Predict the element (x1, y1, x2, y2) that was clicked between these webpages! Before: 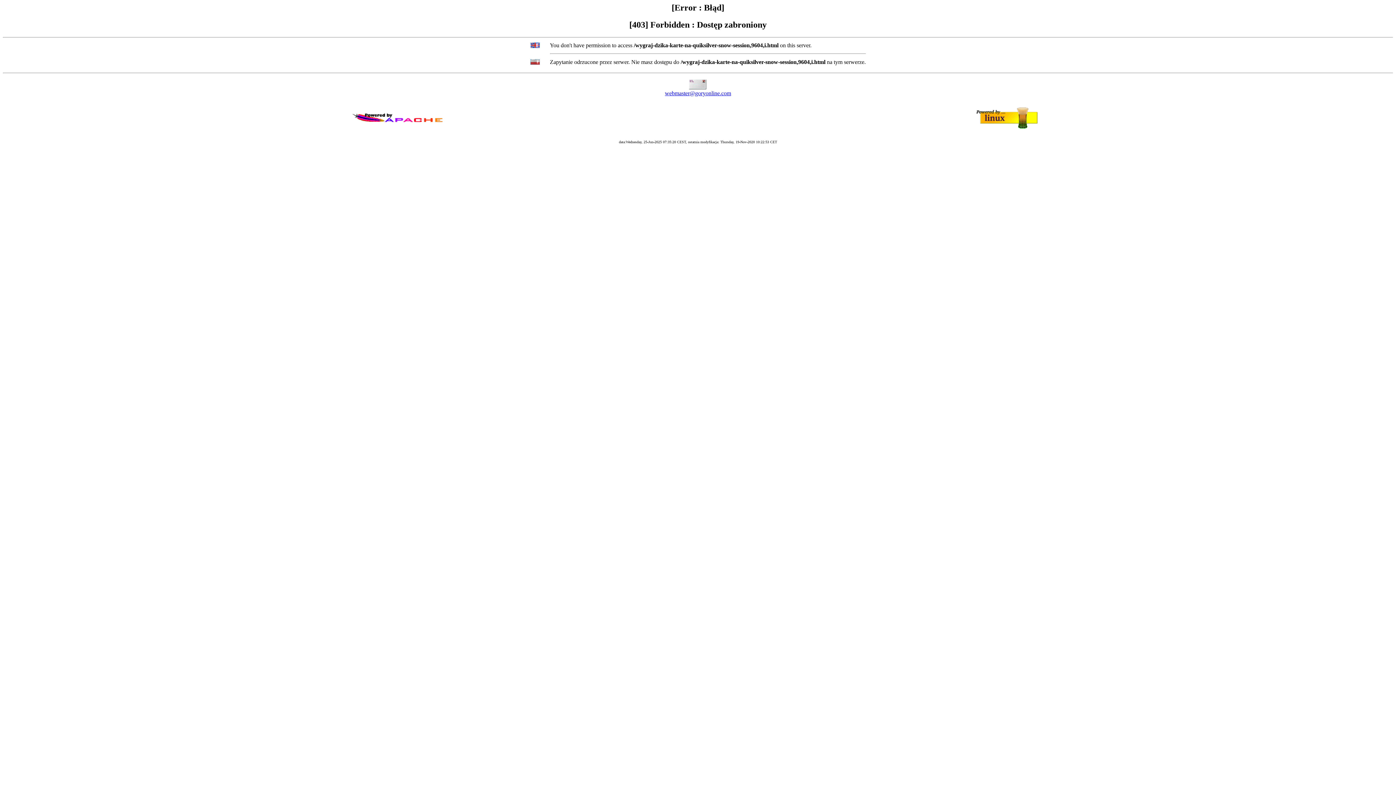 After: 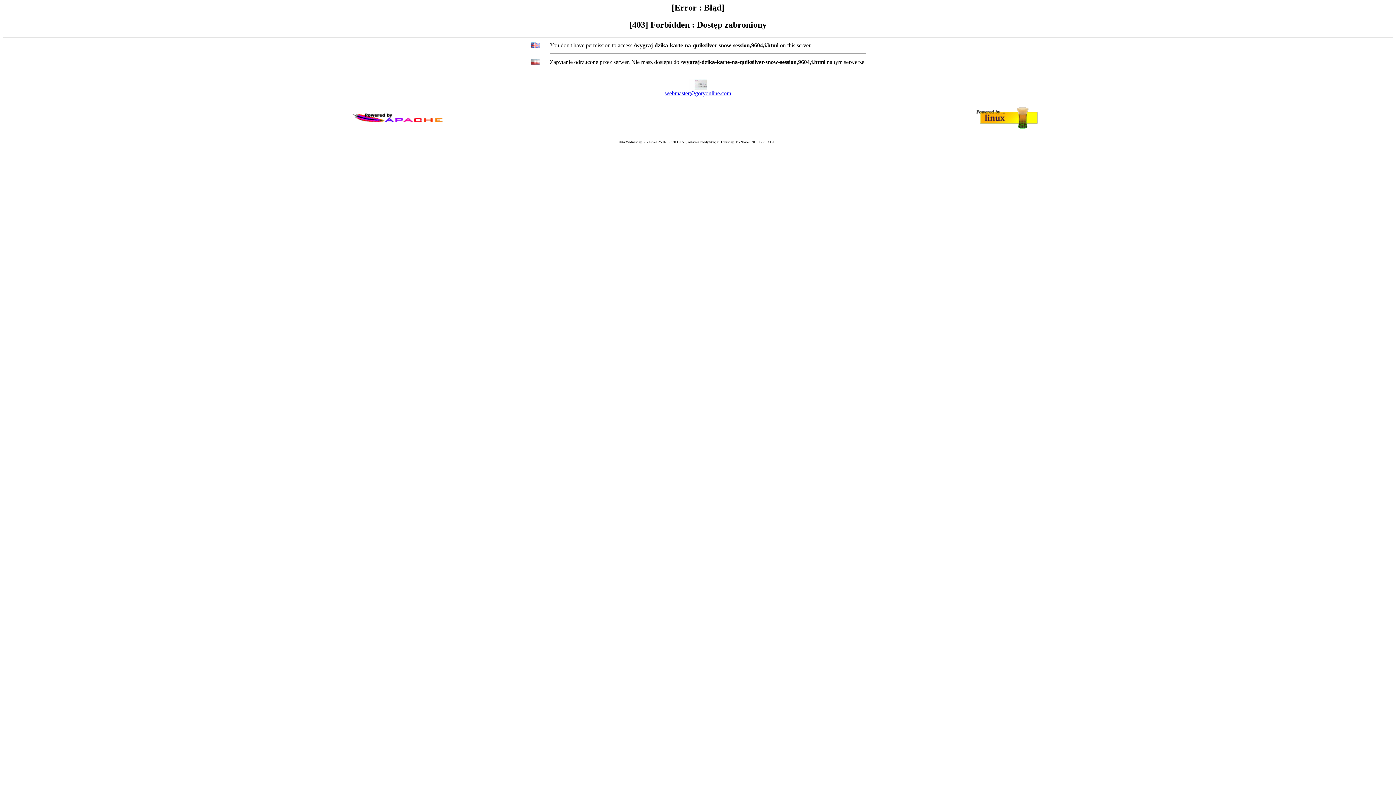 Action: label: webmaster@goryonline.com bbox: (665, 90, 731, 96)